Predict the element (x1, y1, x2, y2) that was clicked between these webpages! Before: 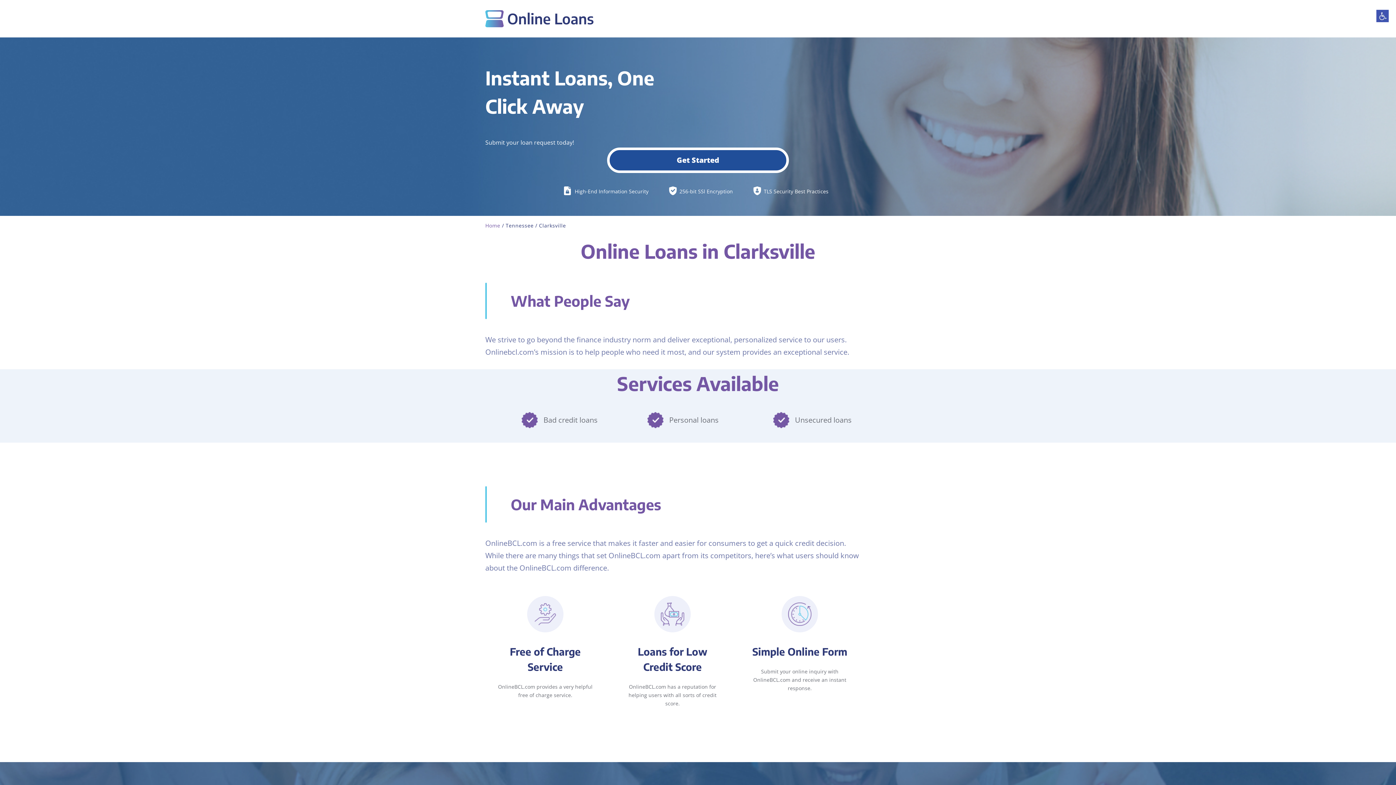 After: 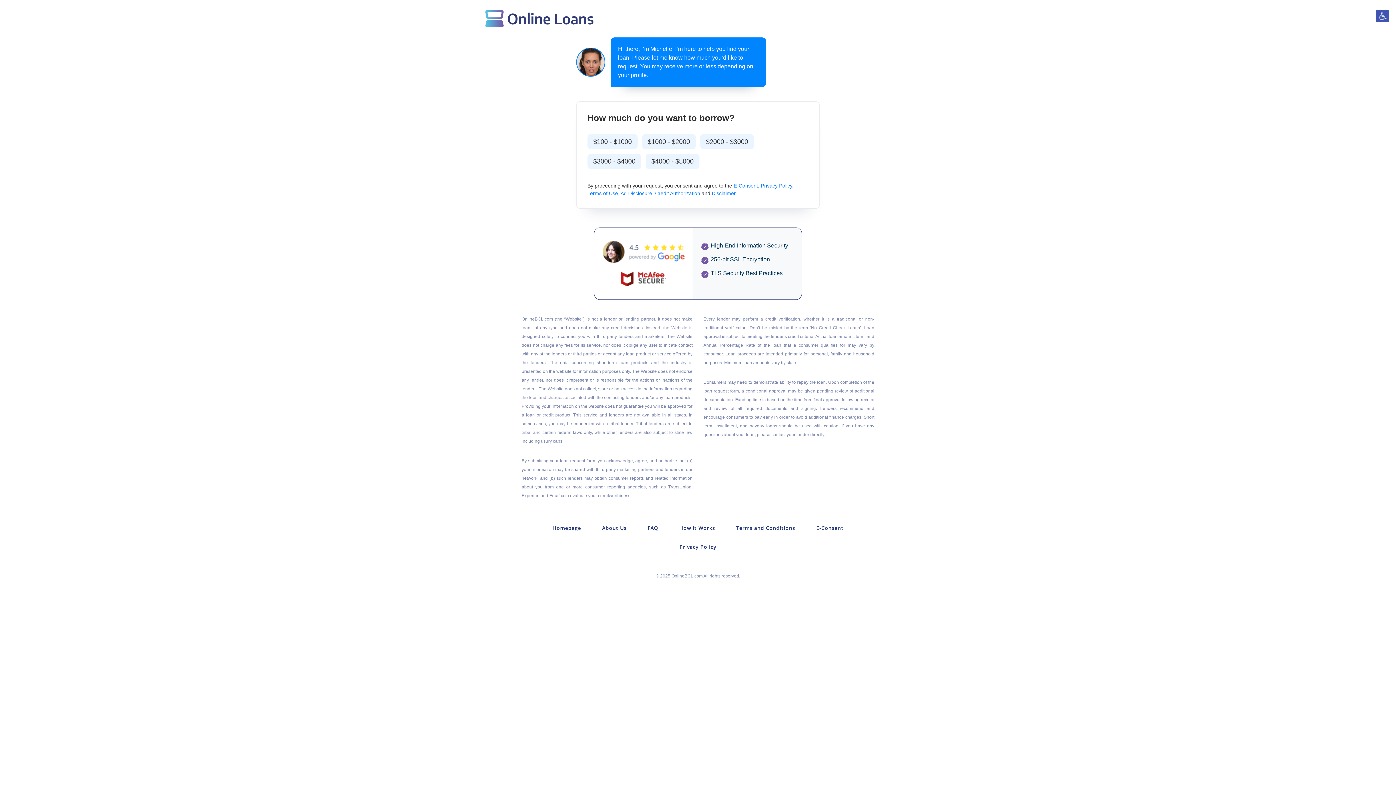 Action: bbox: (607, 147, 789, 173) label: Get Started